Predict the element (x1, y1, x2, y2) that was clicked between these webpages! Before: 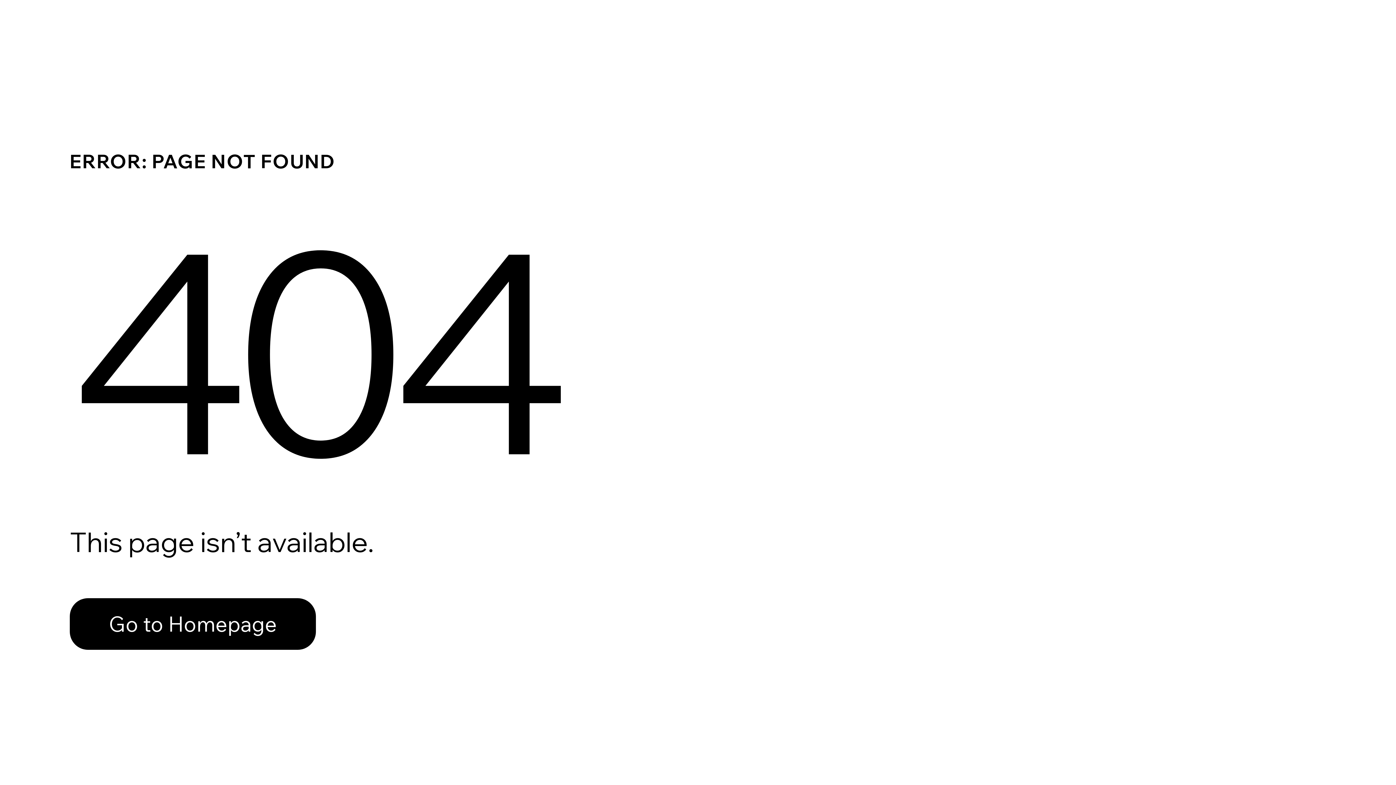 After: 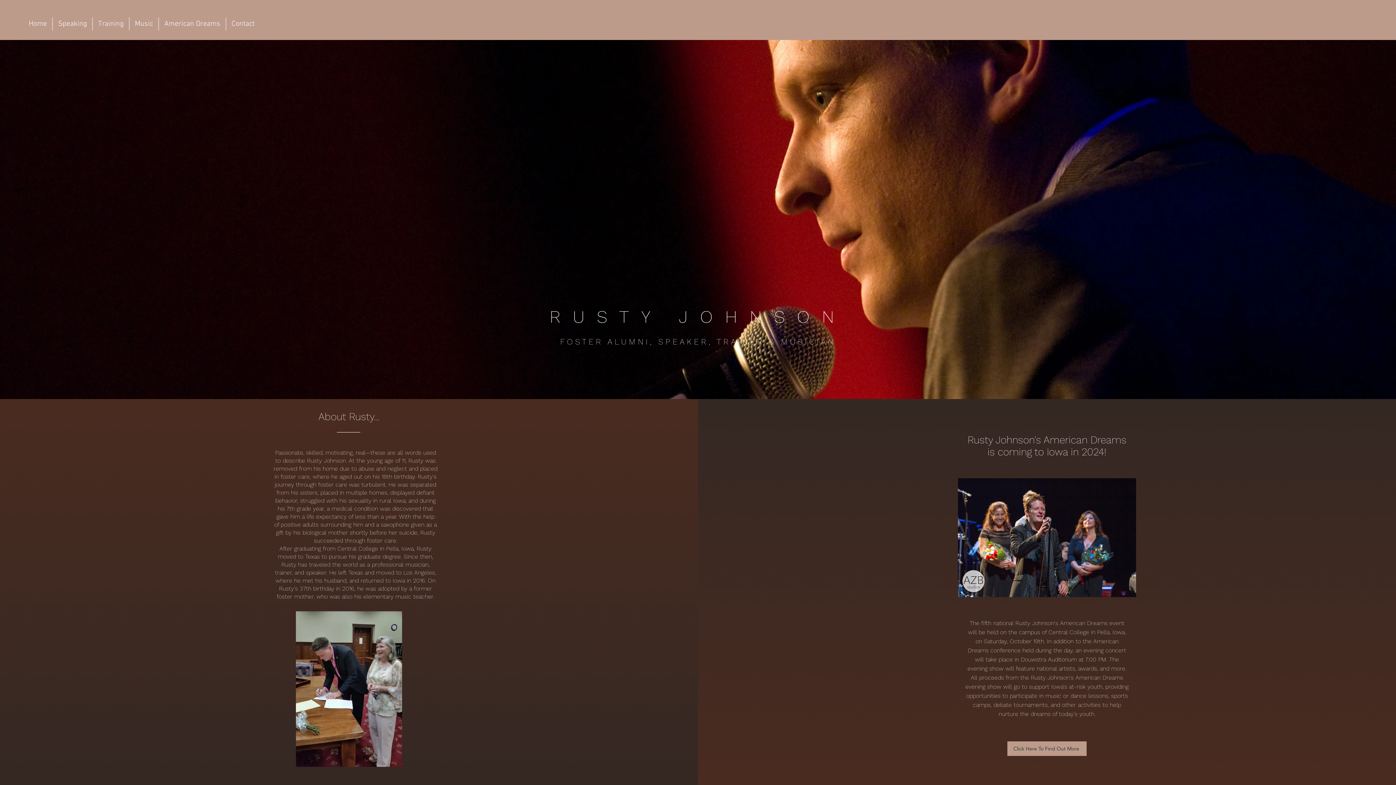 Action: bbox: (69, 598, 316, 650) label: Go to Homepage